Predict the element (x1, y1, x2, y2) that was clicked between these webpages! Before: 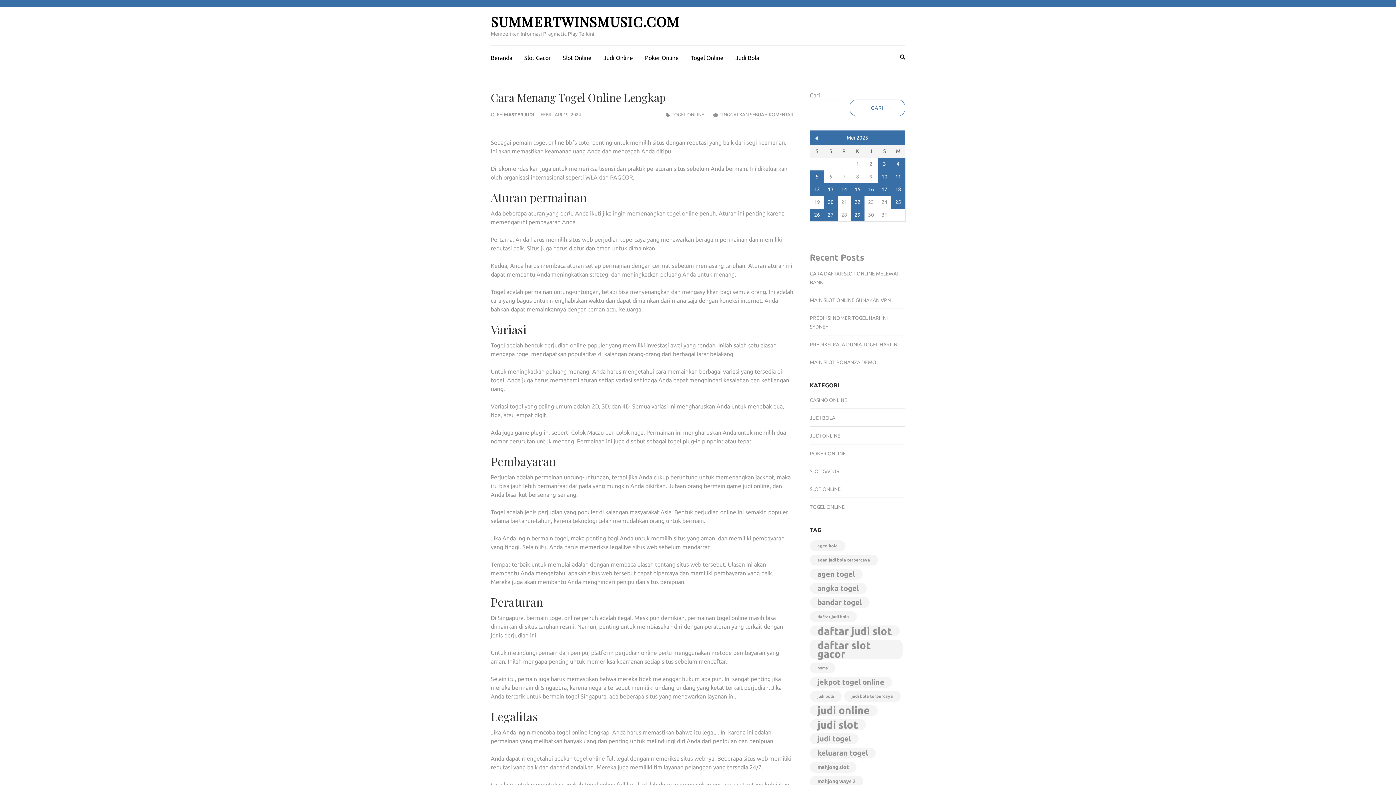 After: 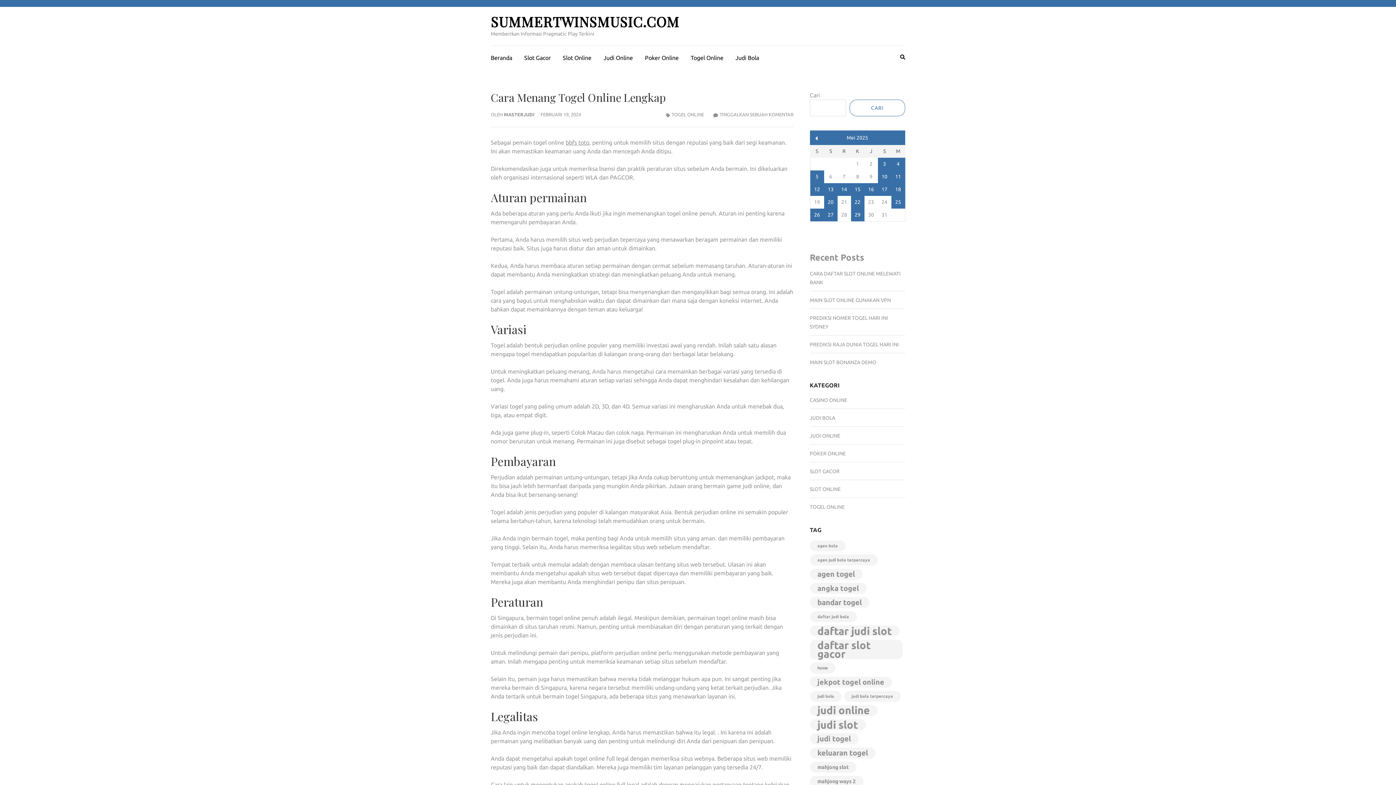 Action: label: FEBRUARI 19, 2024 bbox: (540, 112, 581, 117)